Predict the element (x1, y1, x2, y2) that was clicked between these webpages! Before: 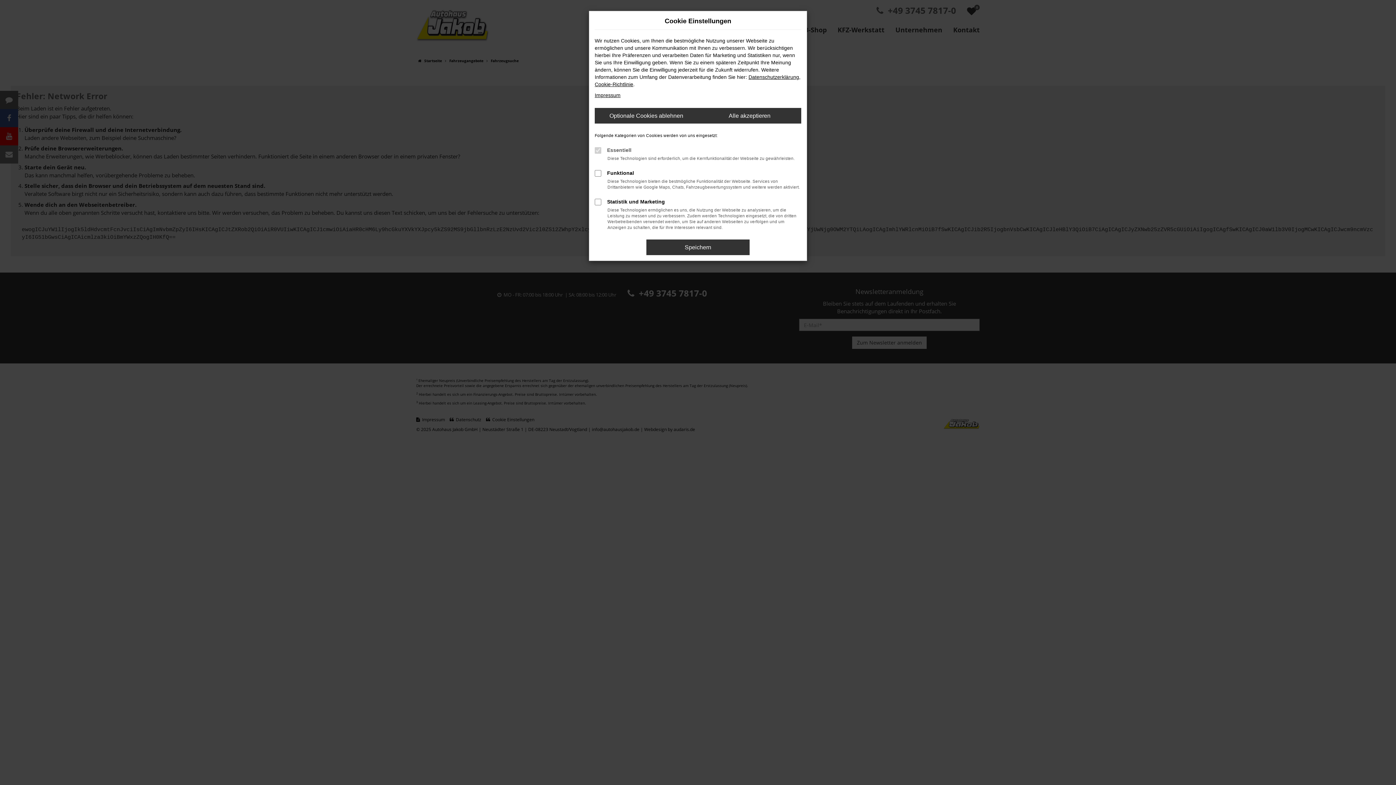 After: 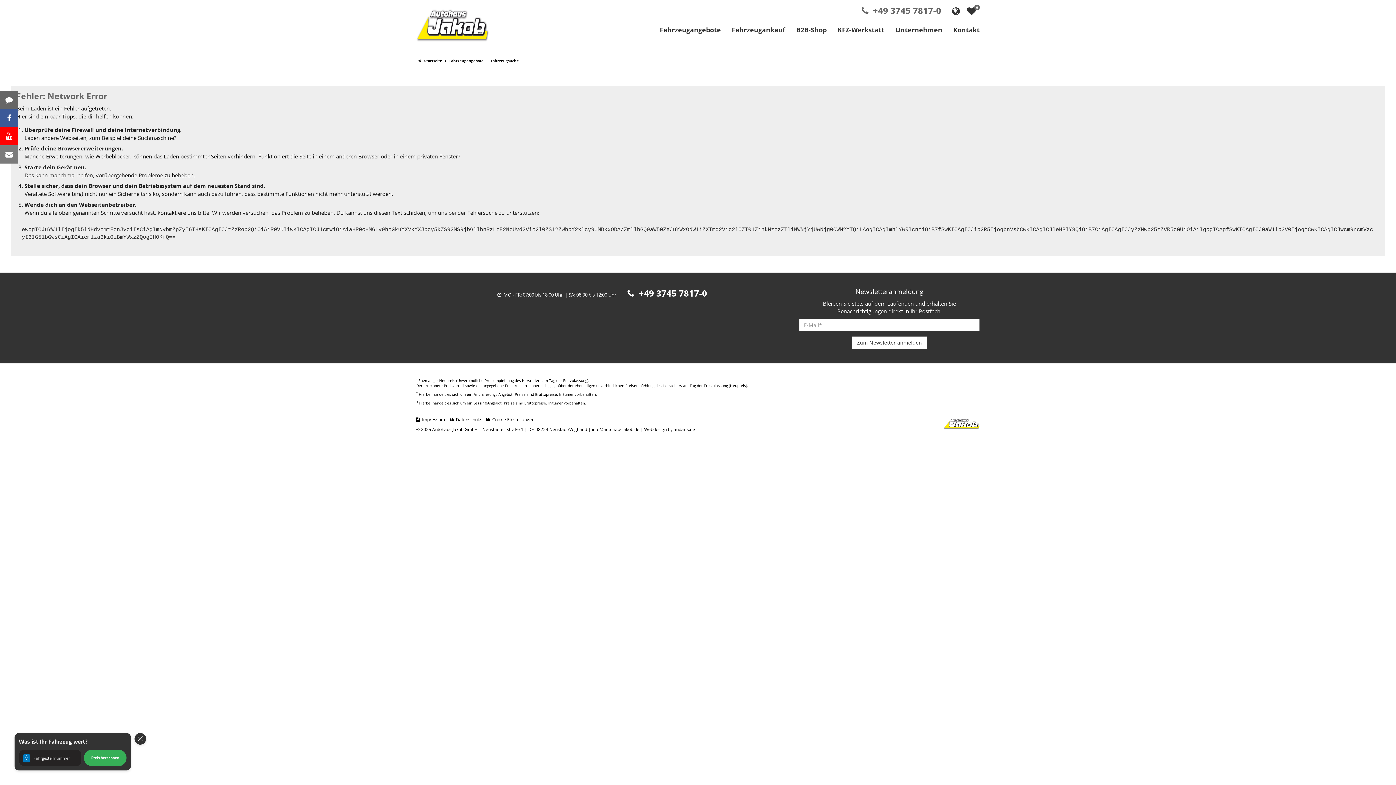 Action: bbox: (698, 108, 801, 123) label: Alle akzeptieren